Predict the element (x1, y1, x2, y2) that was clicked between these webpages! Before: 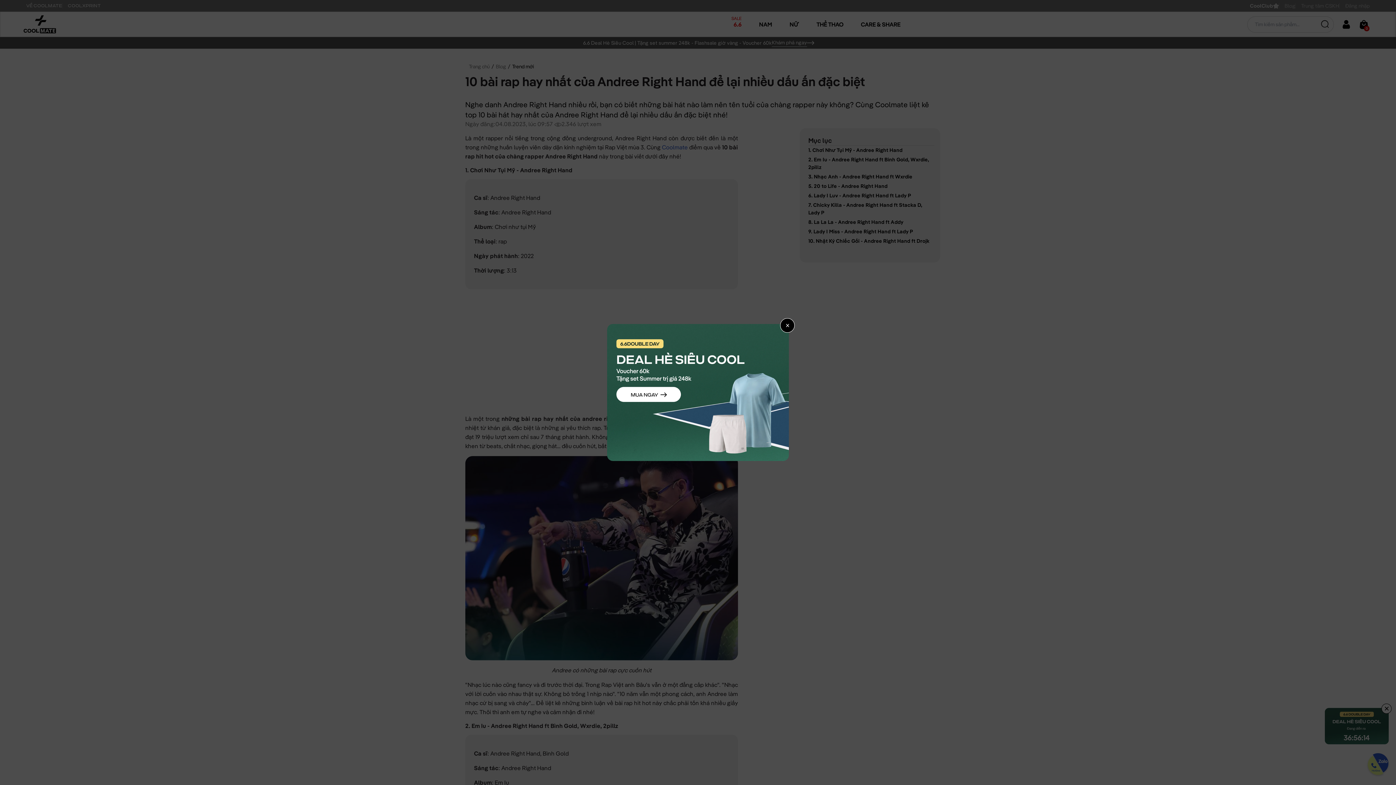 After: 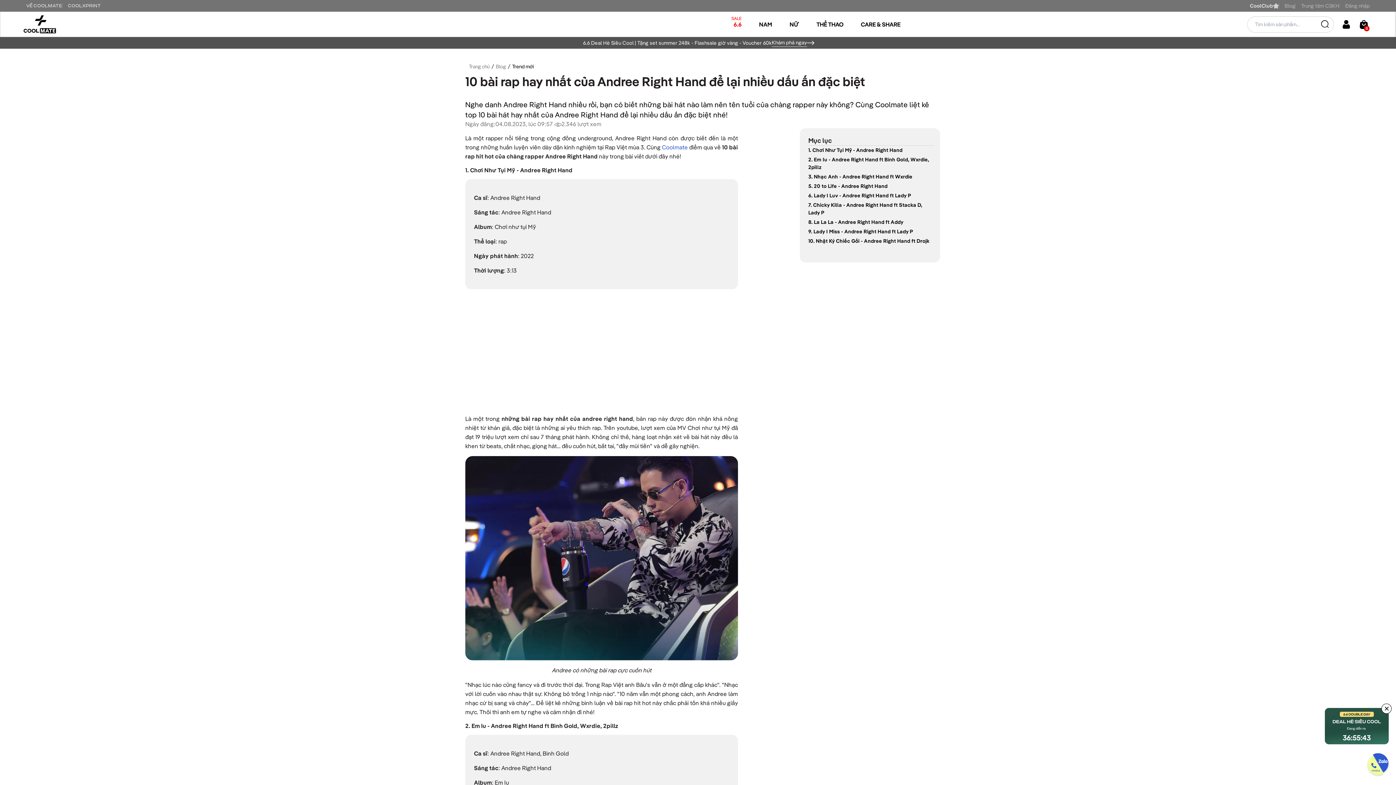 Action: bbox: (780, 318, 794, 332)